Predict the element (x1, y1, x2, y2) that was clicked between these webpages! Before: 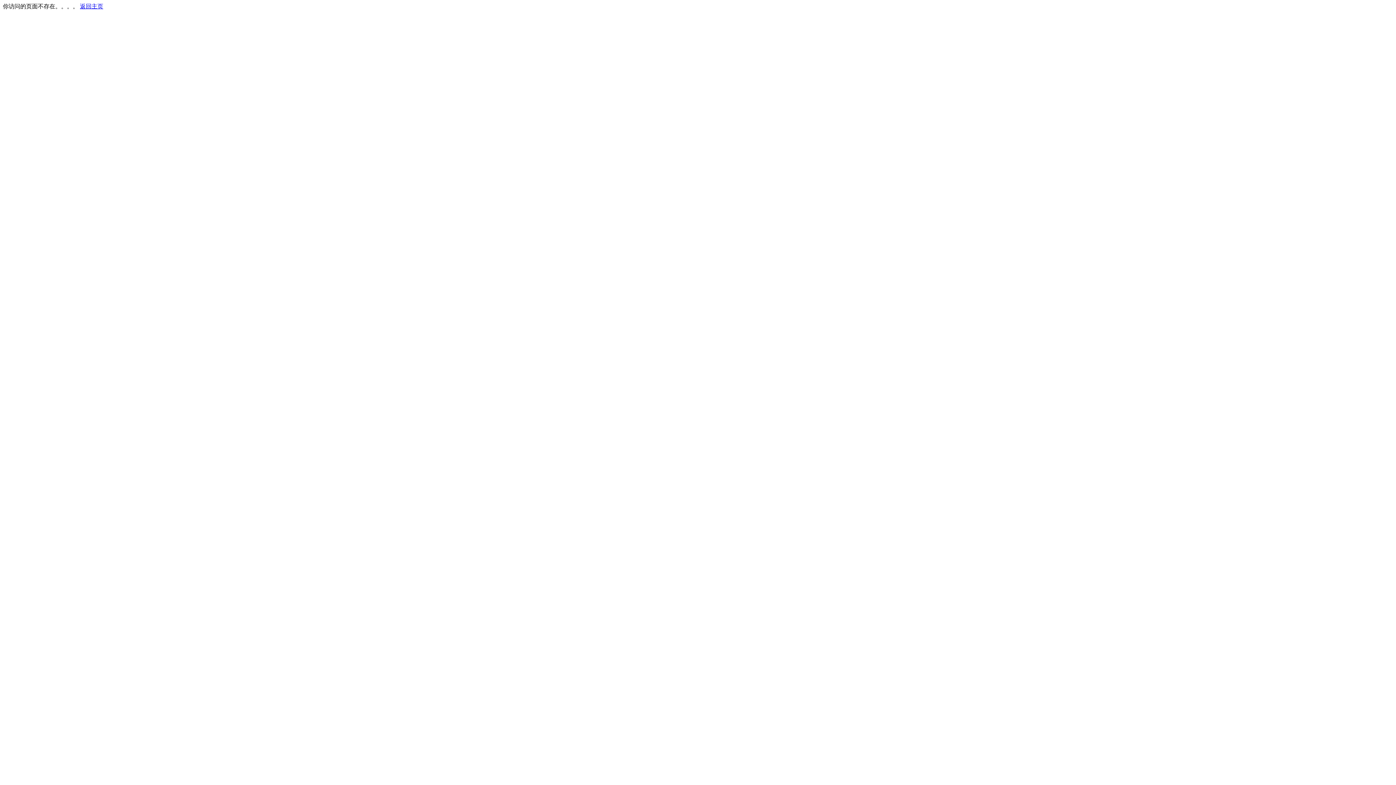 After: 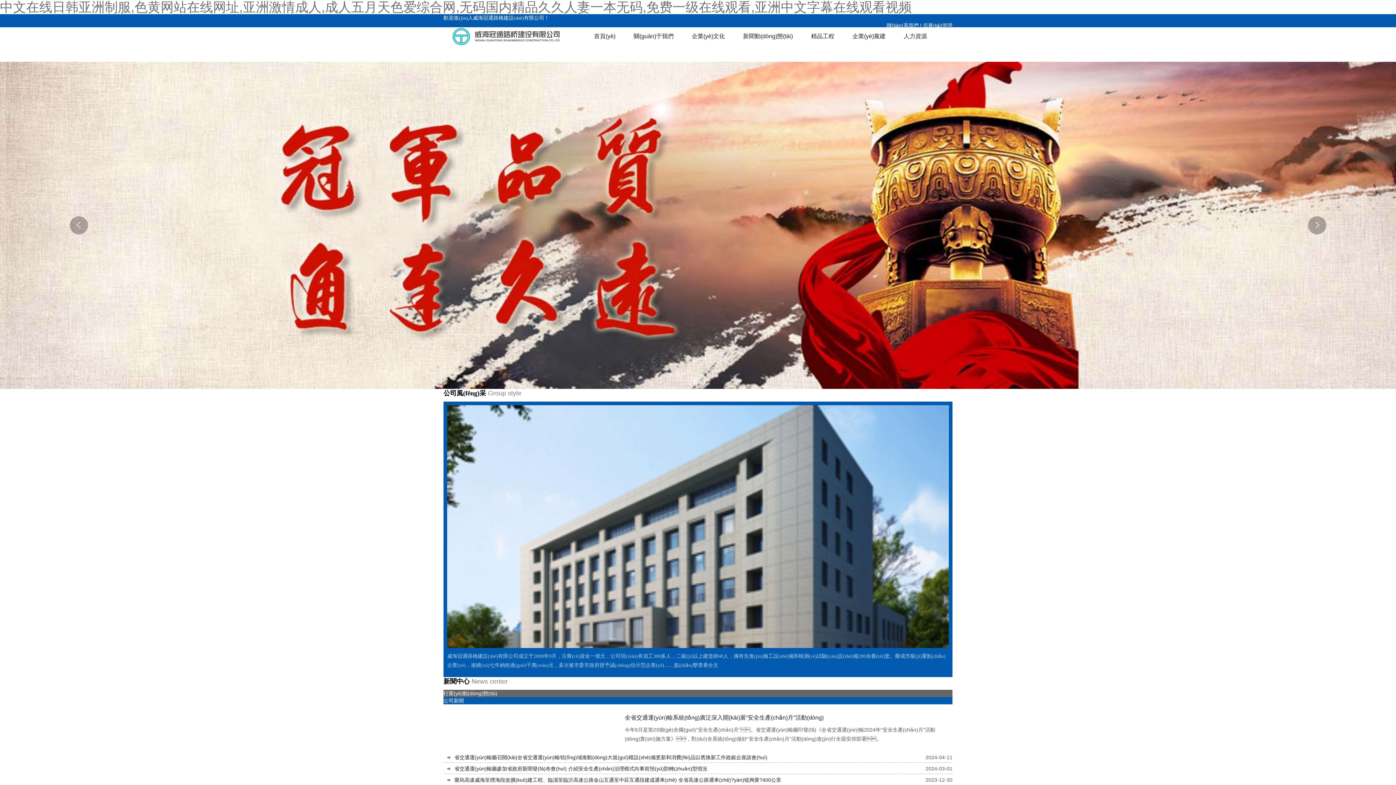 Action: bbox: (80, 3, 103, 9) label: 返回主页